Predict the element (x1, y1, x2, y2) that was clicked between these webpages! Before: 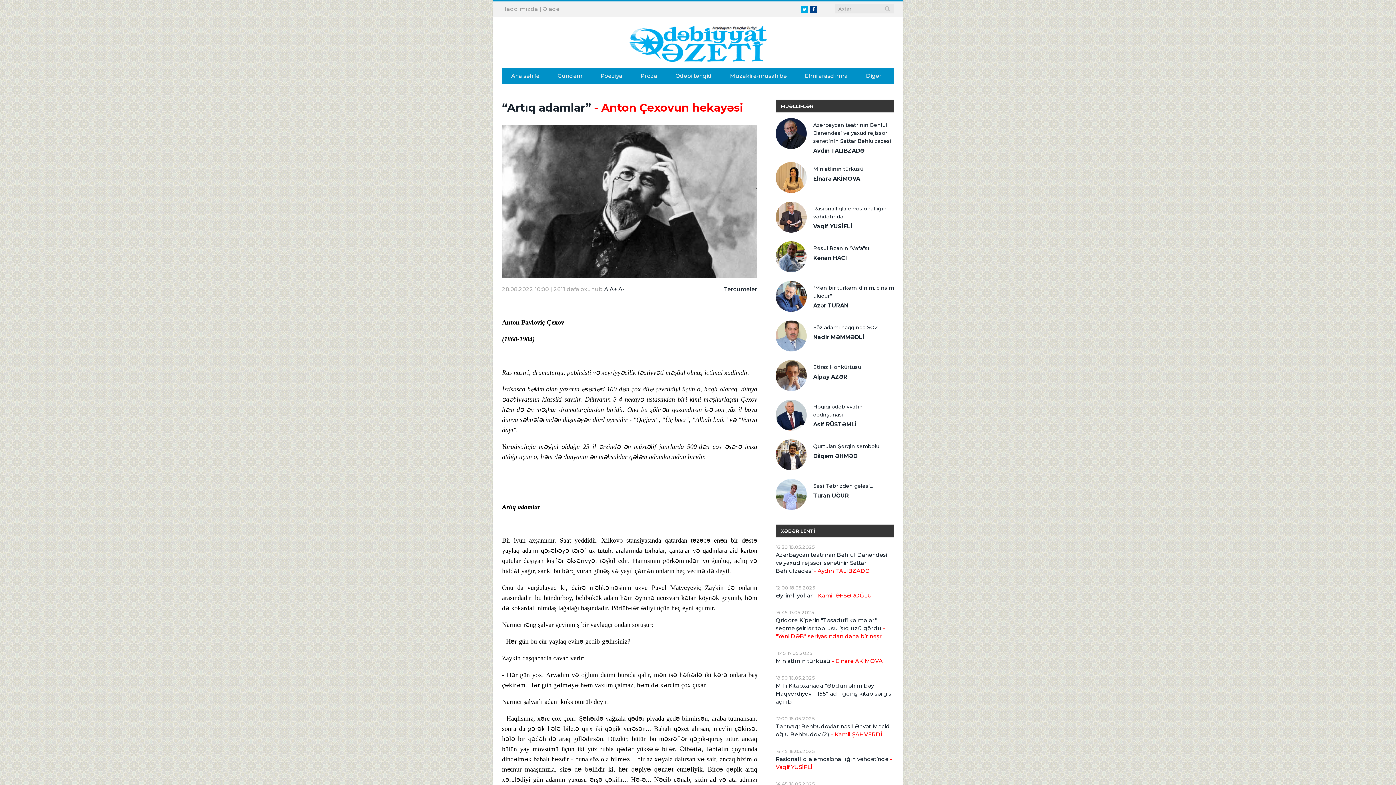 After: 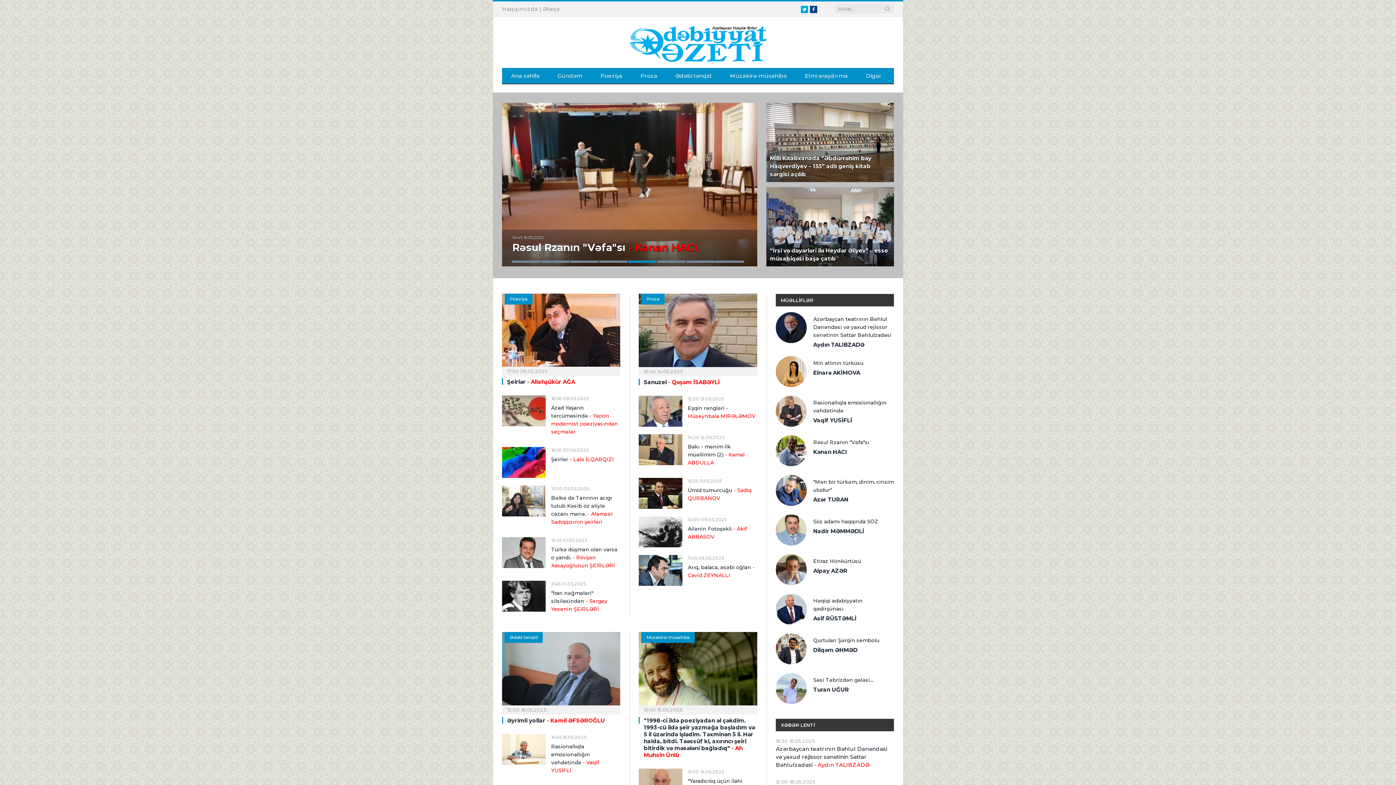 Action: bbox: (502, 68, 548, 84) label: Ana səhifə